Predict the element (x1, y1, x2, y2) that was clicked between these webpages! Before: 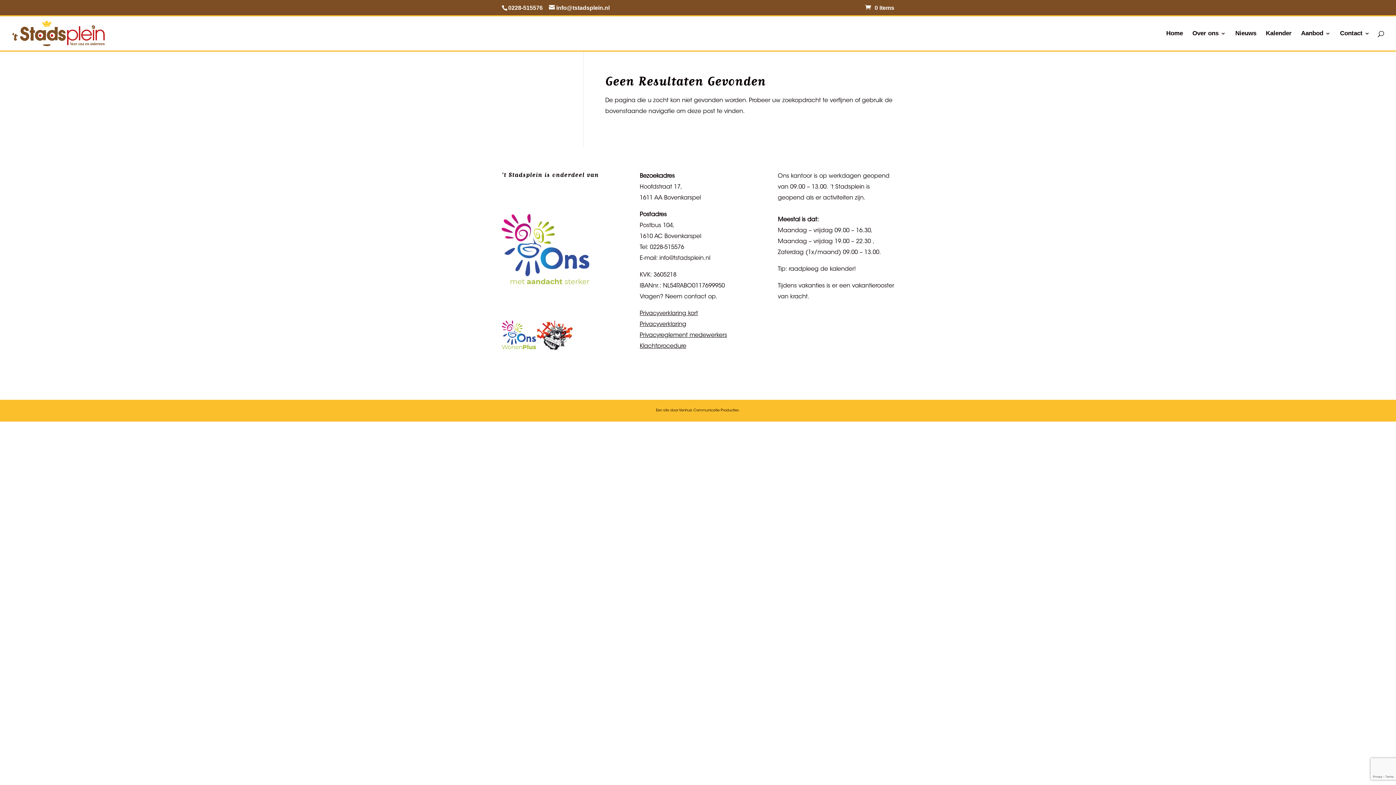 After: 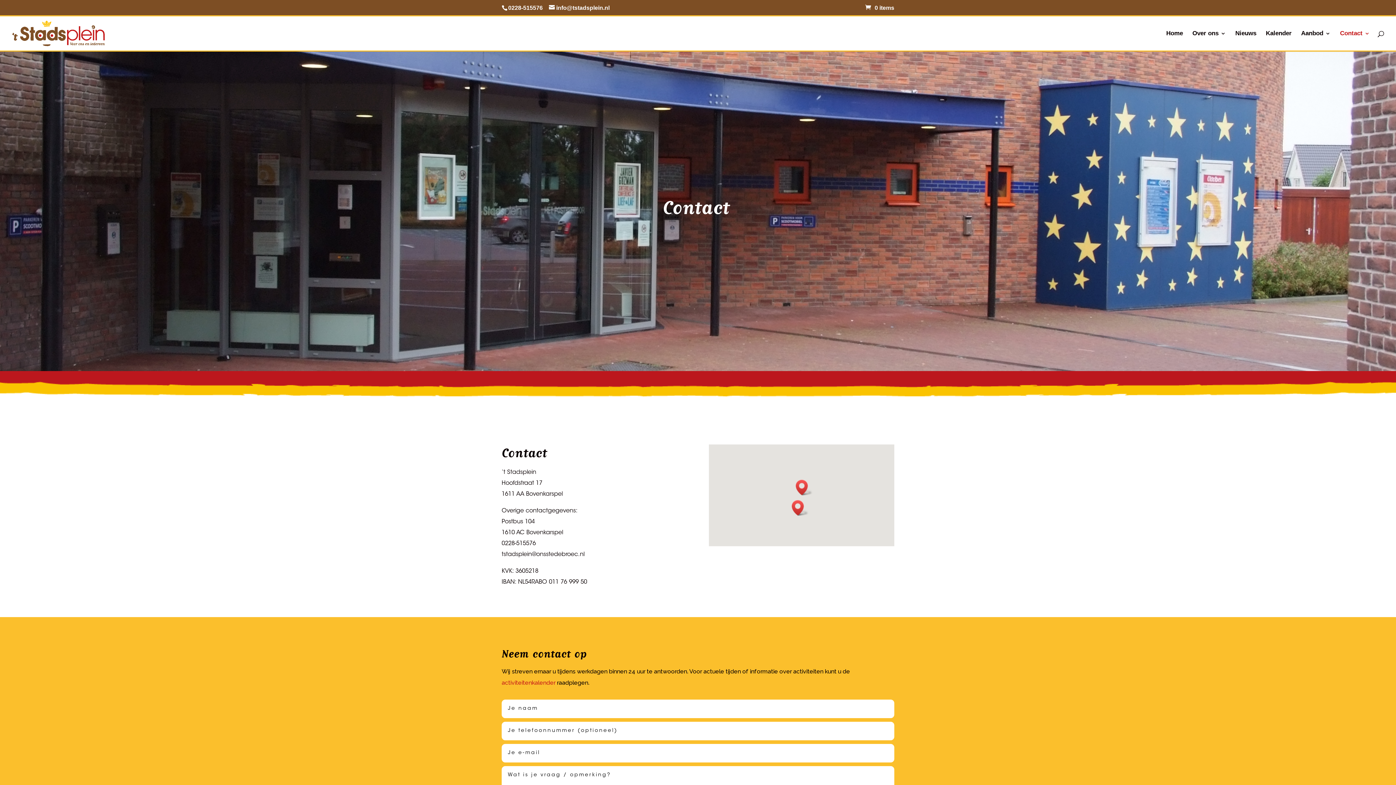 Action: label: Contact bbox: (1340, 30, 1370, 50)